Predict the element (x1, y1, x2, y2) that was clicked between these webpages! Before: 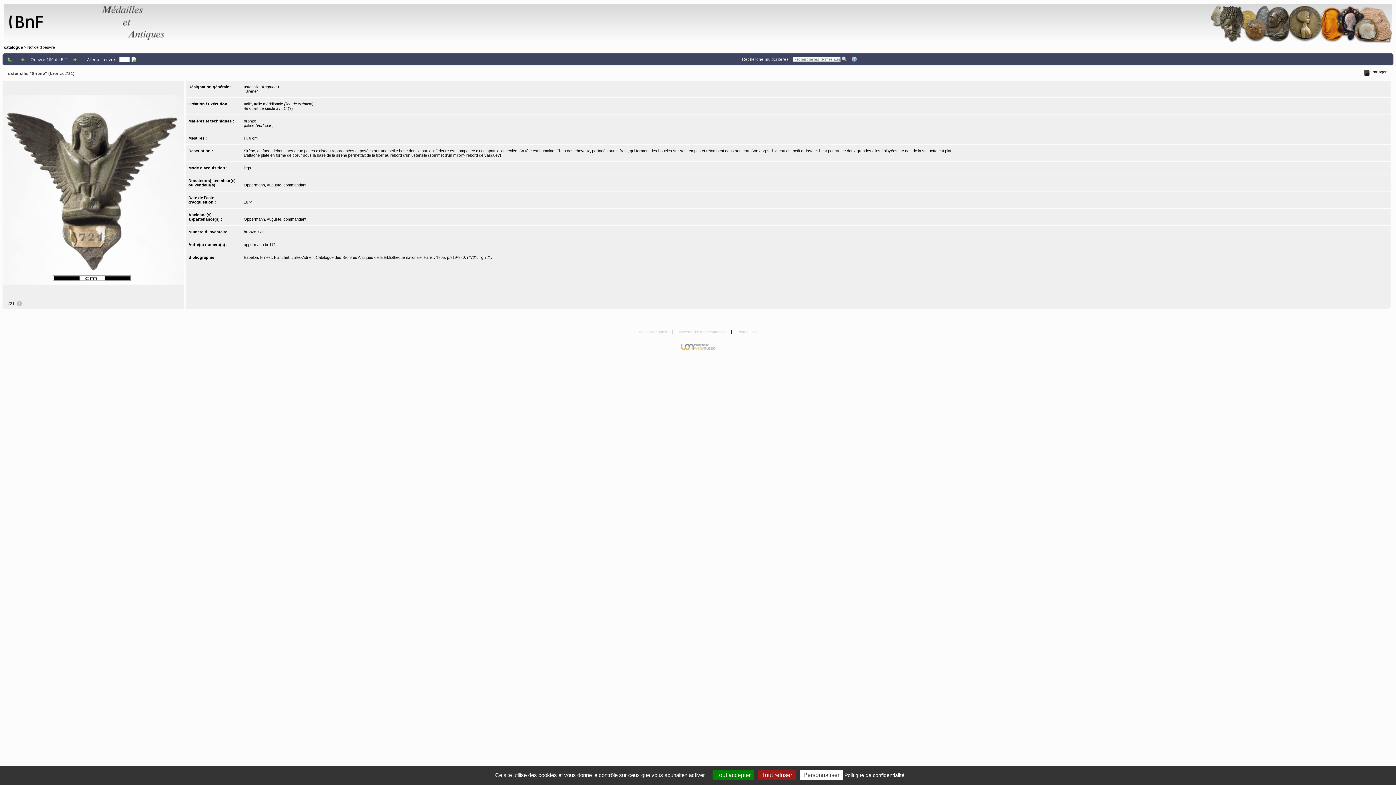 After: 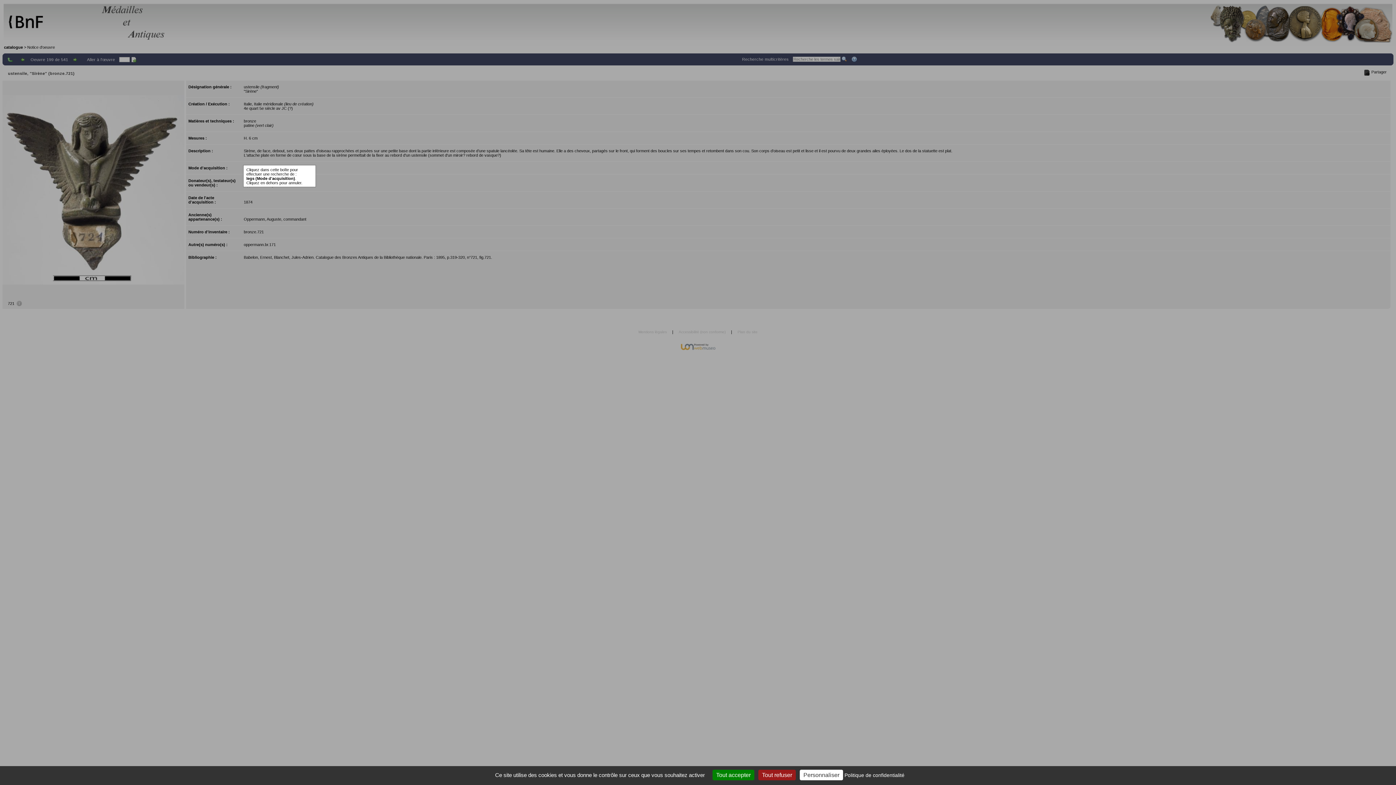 Action: label: legs bbox: (243, 165, 251, 170)